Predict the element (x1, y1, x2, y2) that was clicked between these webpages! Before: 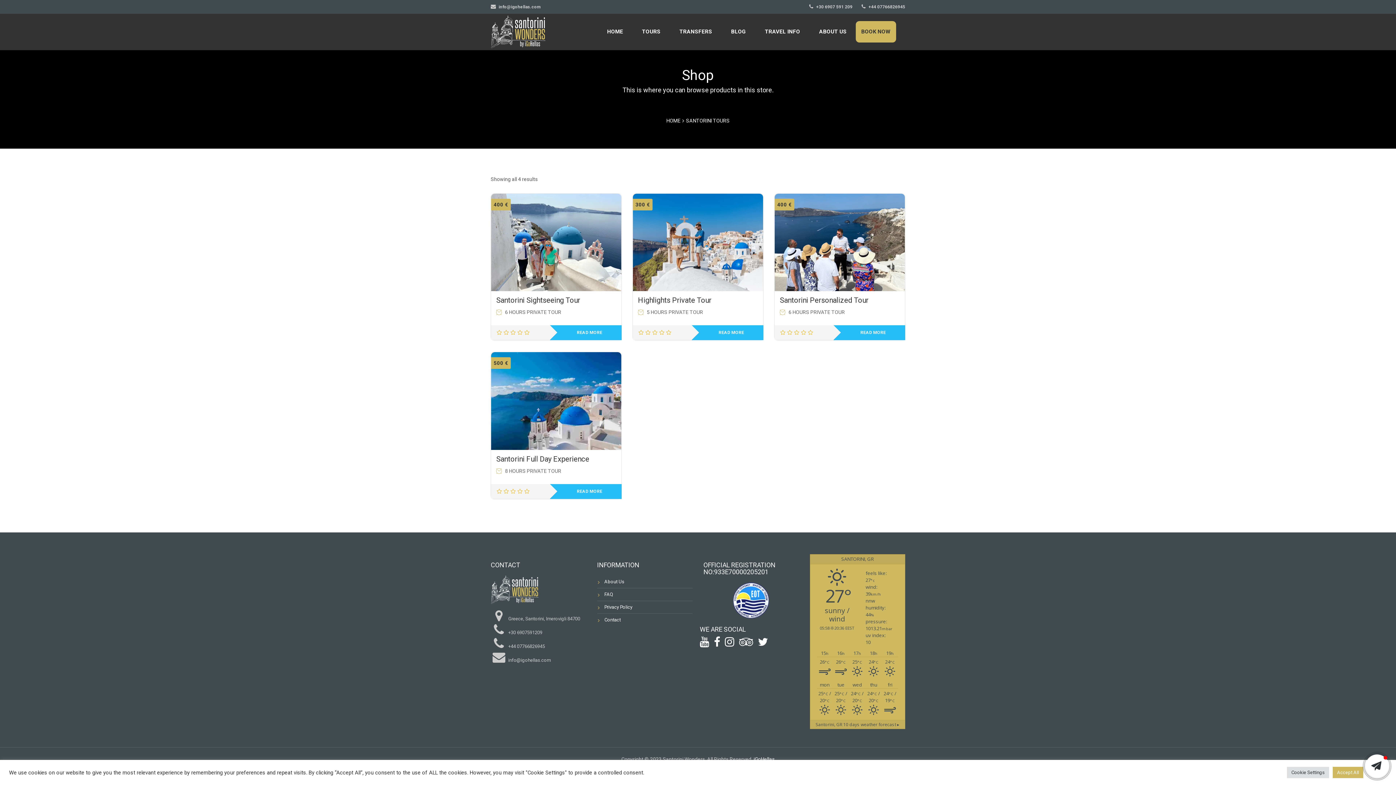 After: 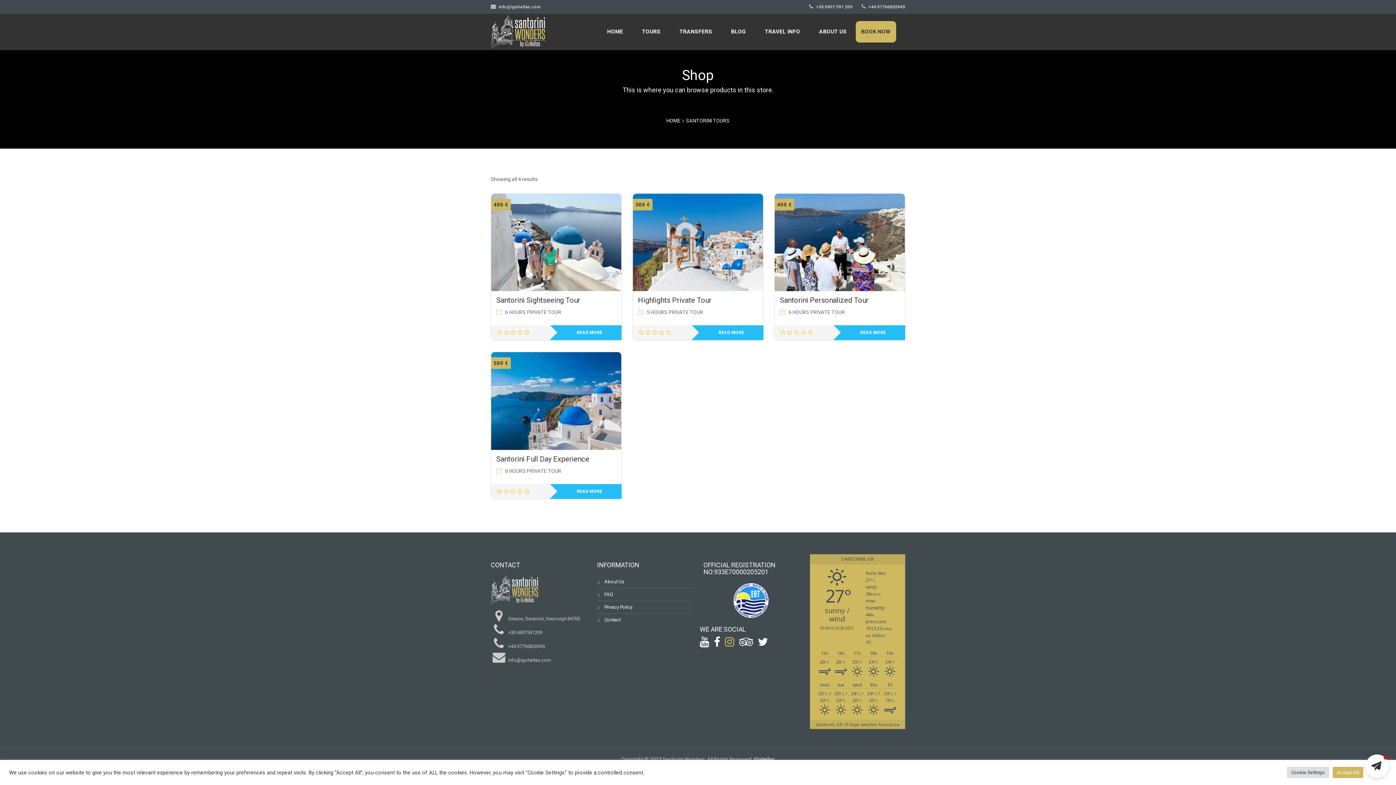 Action: bbox: (725, 641, 734, 647)